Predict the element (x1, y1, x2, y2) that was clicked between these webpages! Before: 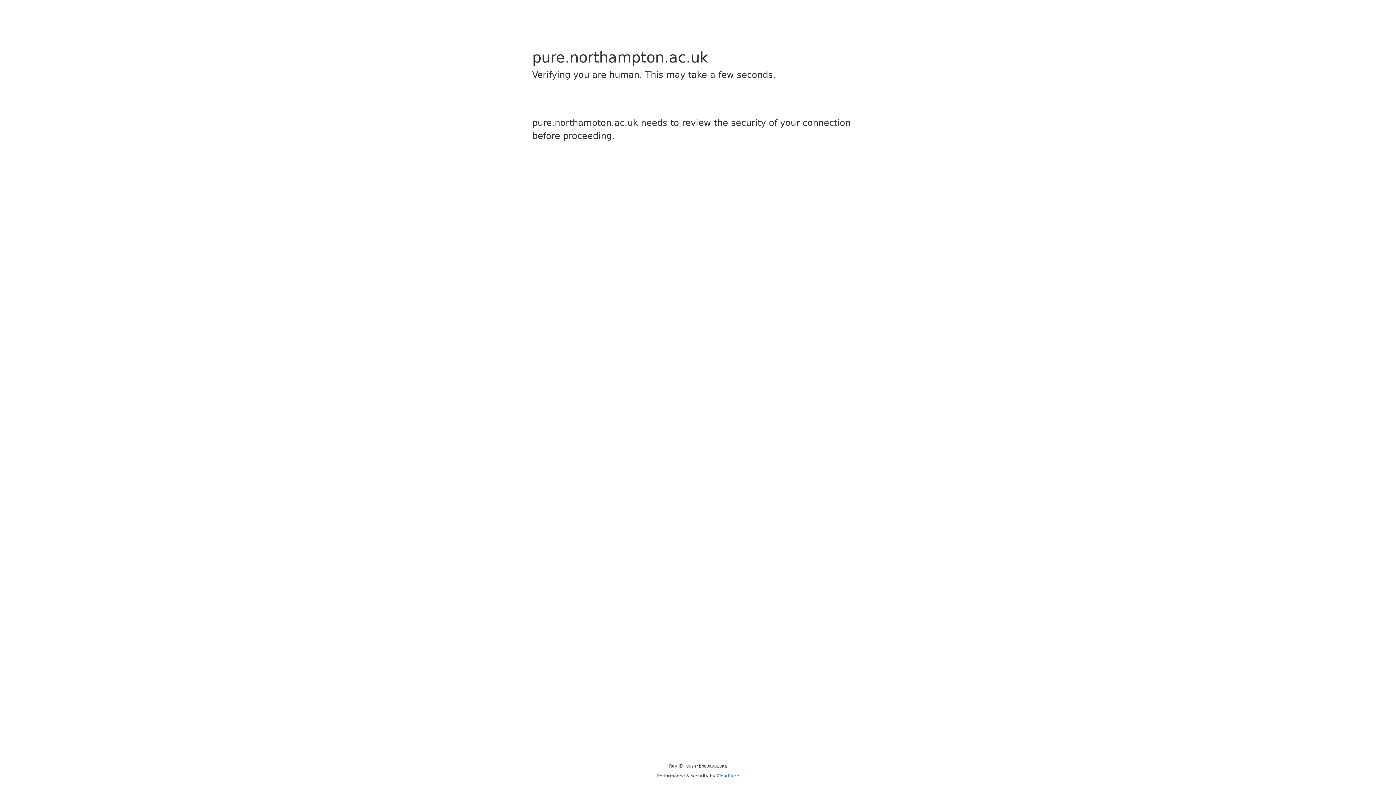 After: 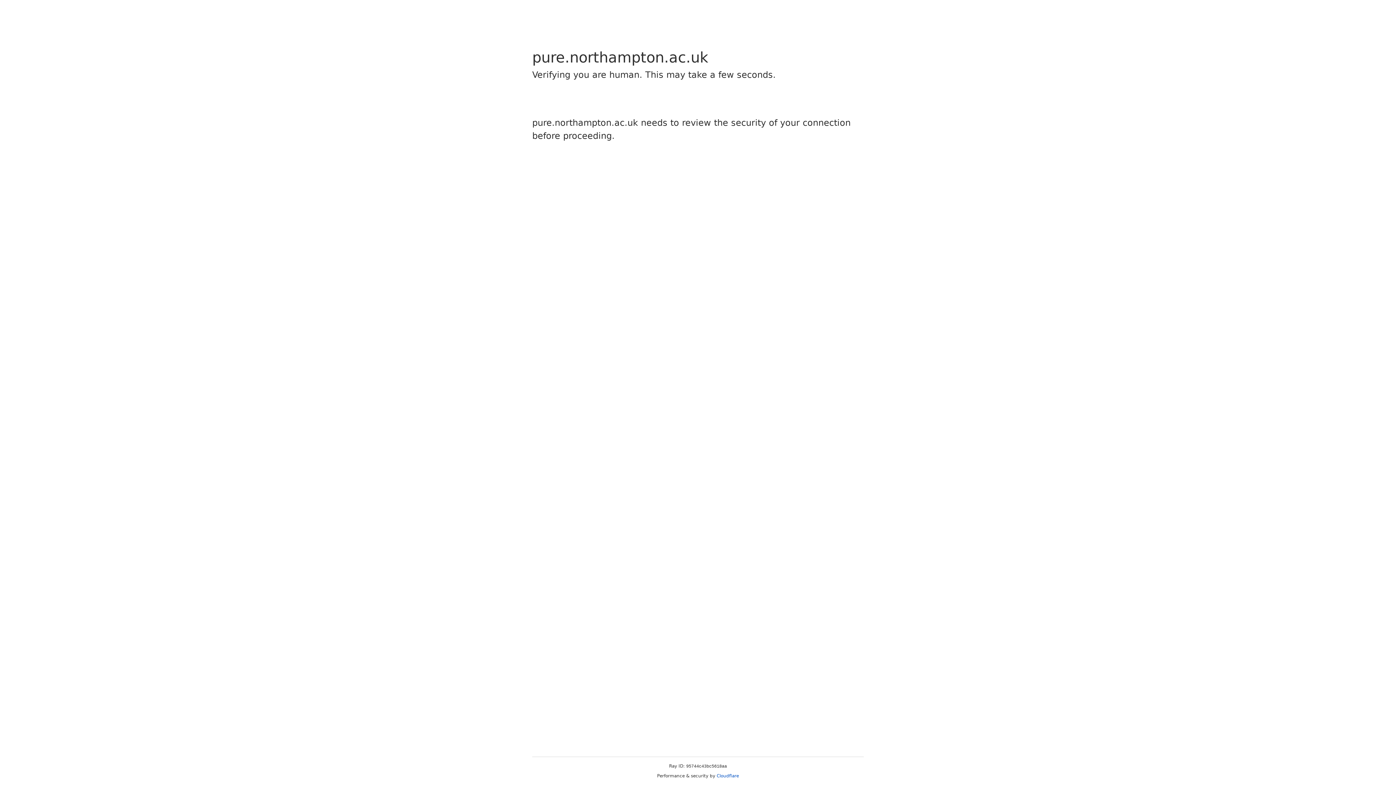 Action: label: Cloudflare bbox: (716, 773, 739, 778)